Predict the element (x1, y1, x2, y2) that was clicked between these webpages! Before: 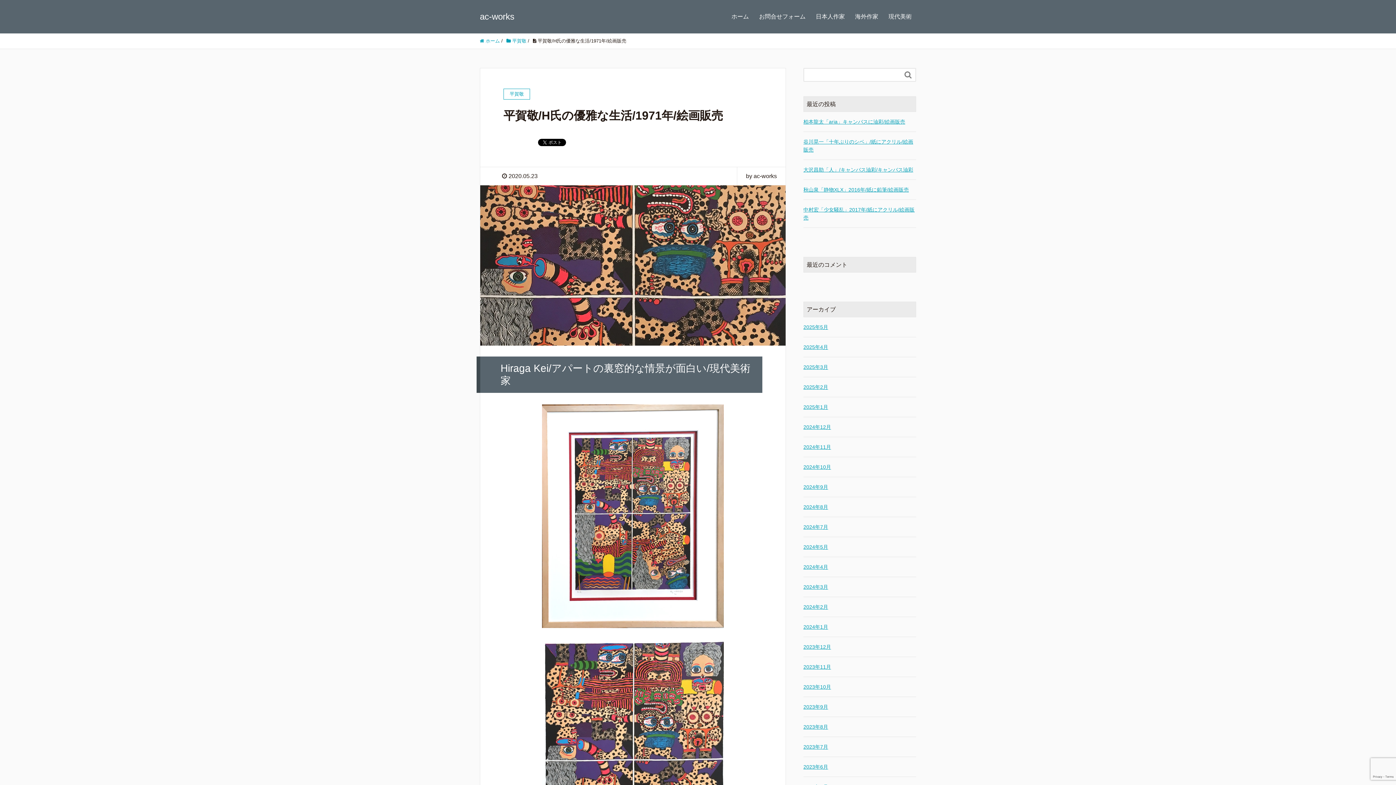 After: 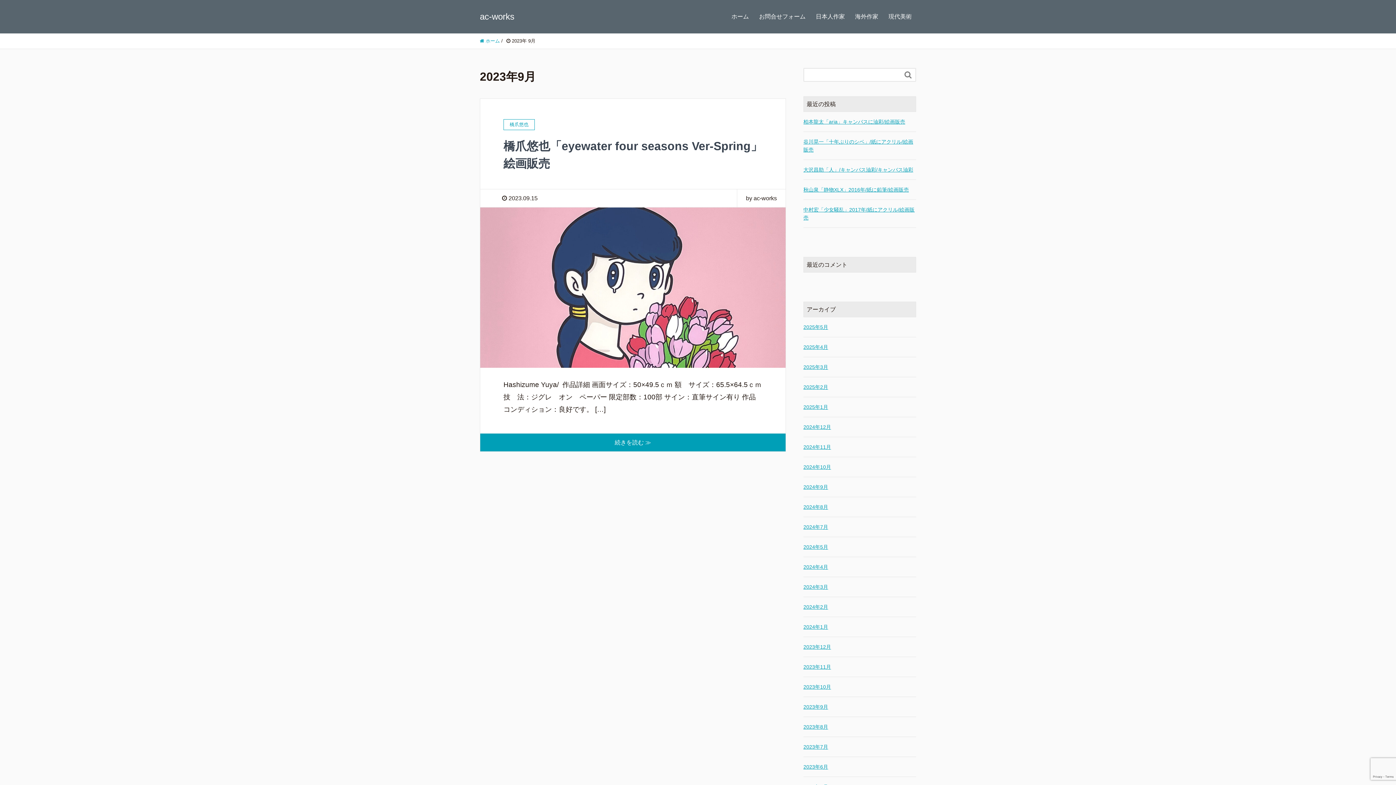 Action: bbox: (803, 703, 916, 711) label: 2023年9月